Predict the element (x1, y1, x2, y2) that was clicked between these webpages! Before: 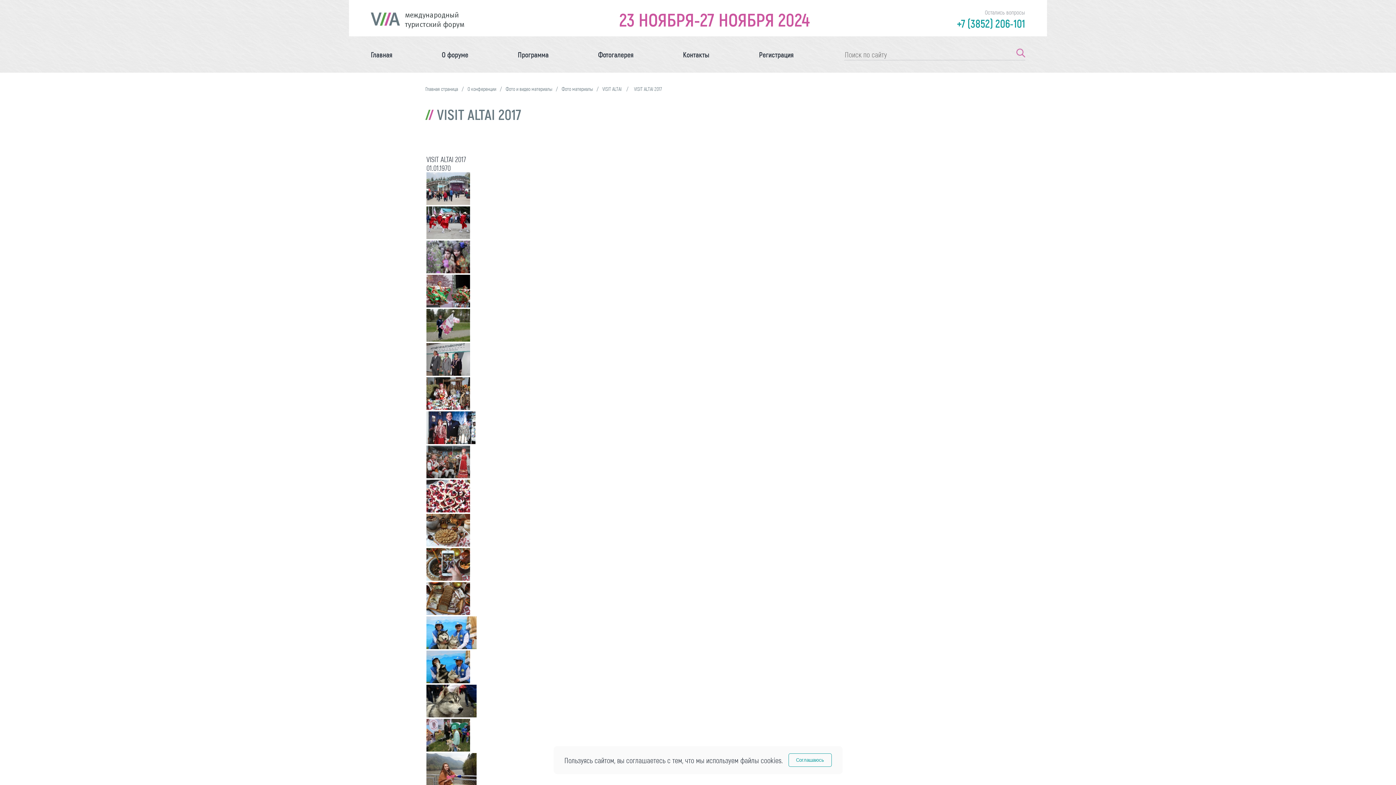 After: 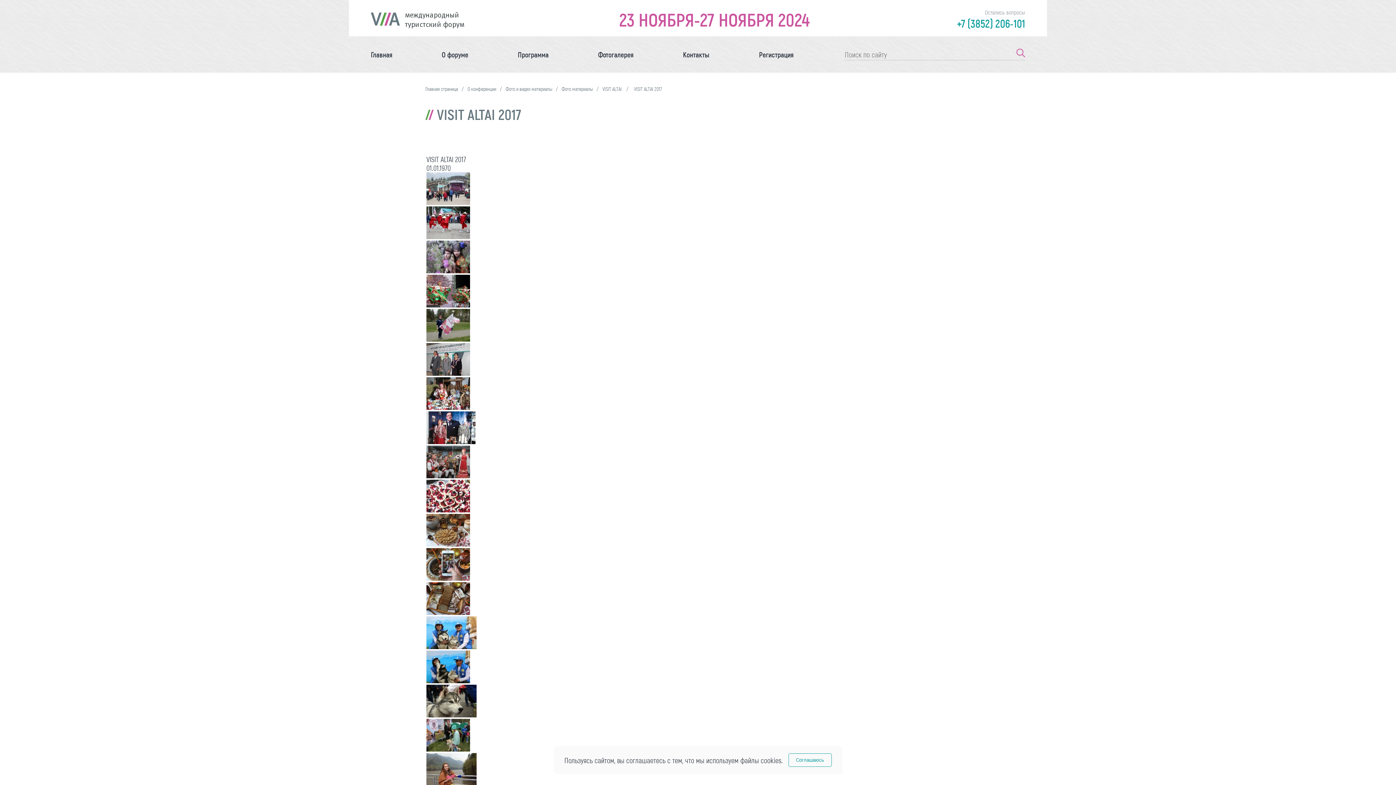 Action: bbox: (426, 471, 470, 480)